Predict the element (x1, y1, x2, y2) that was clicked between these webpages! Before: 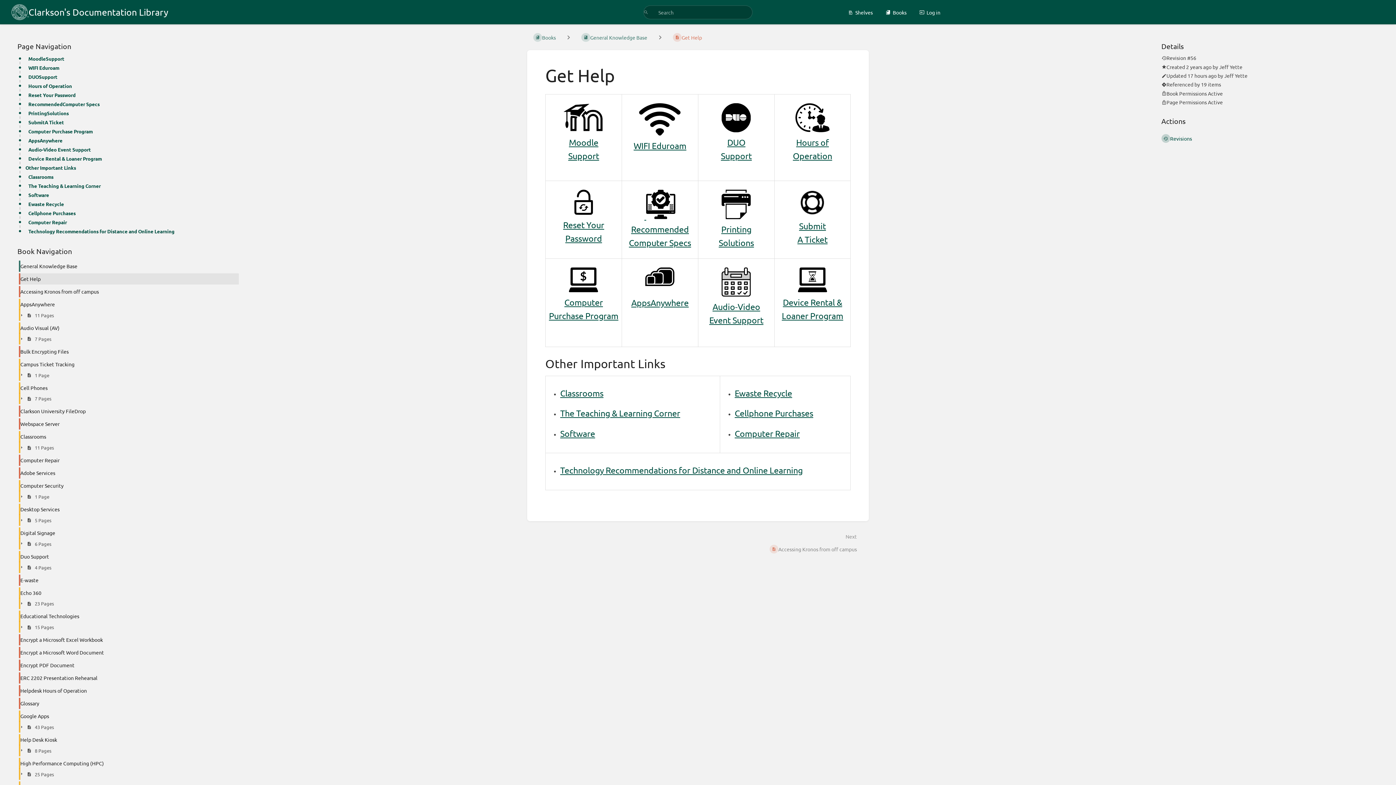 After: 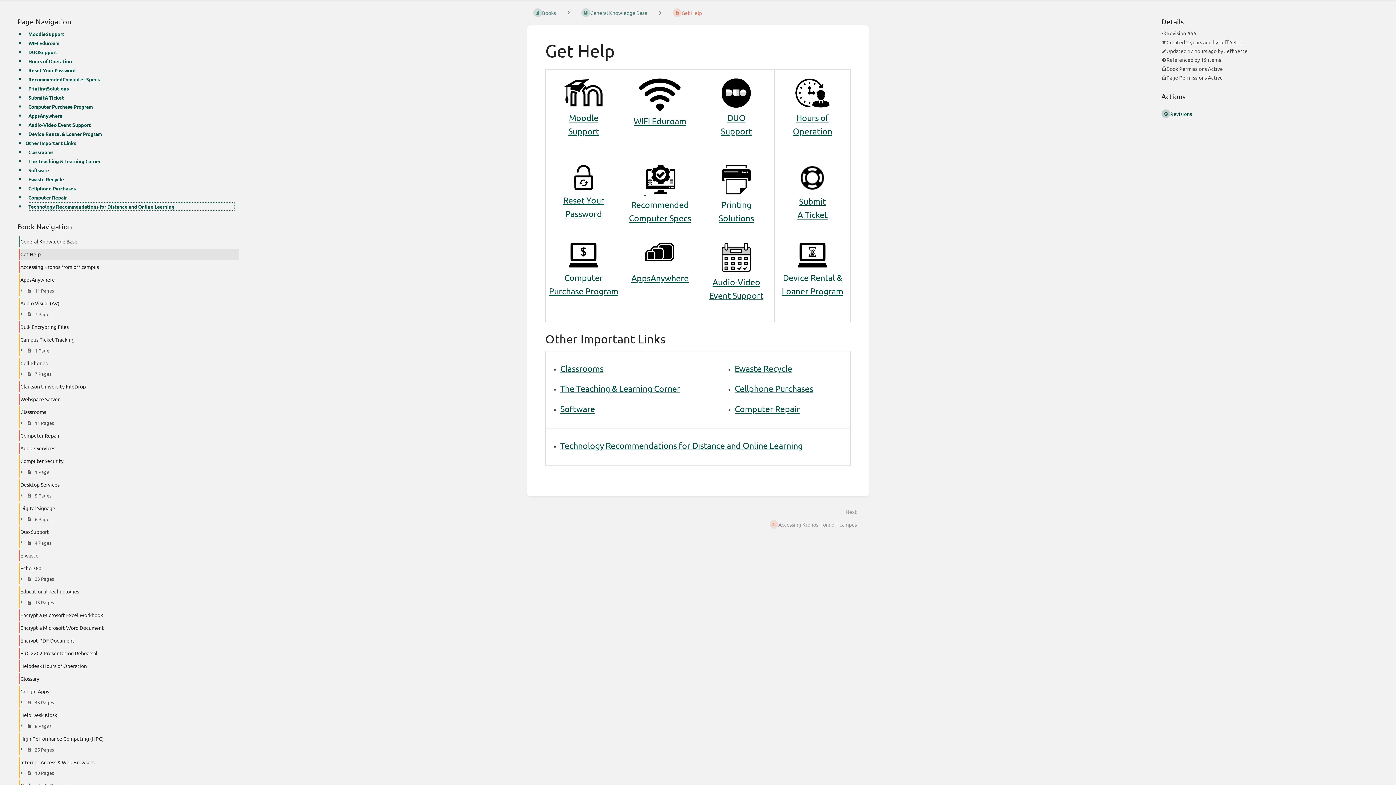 Action: bbox: (28, 227, 234, 235) label: Technology Recommendations for Distance and Online Learning